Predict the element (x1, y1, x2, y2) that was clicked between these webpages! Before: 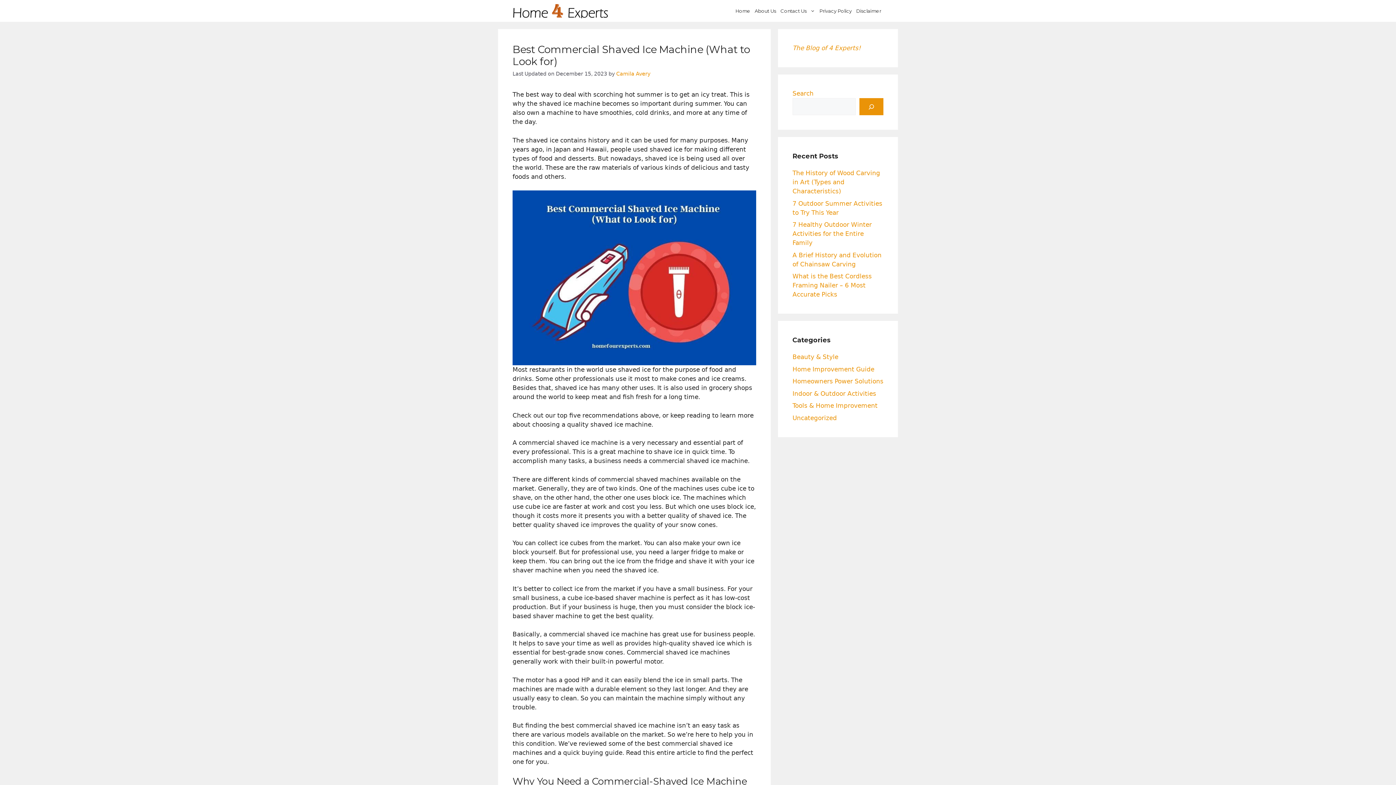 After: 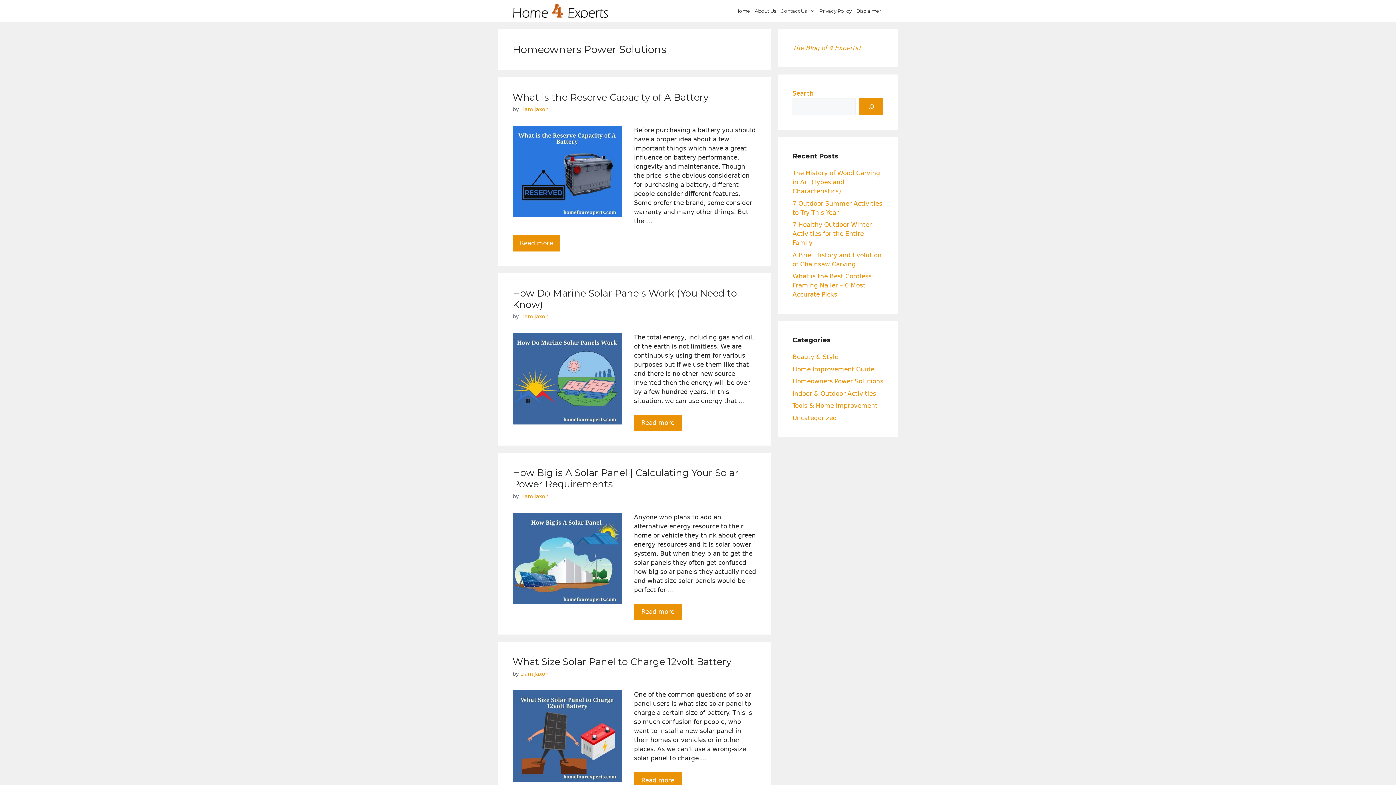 Action: bbox: (792, 377, 883, 385) label: Homeowners Power Solutions